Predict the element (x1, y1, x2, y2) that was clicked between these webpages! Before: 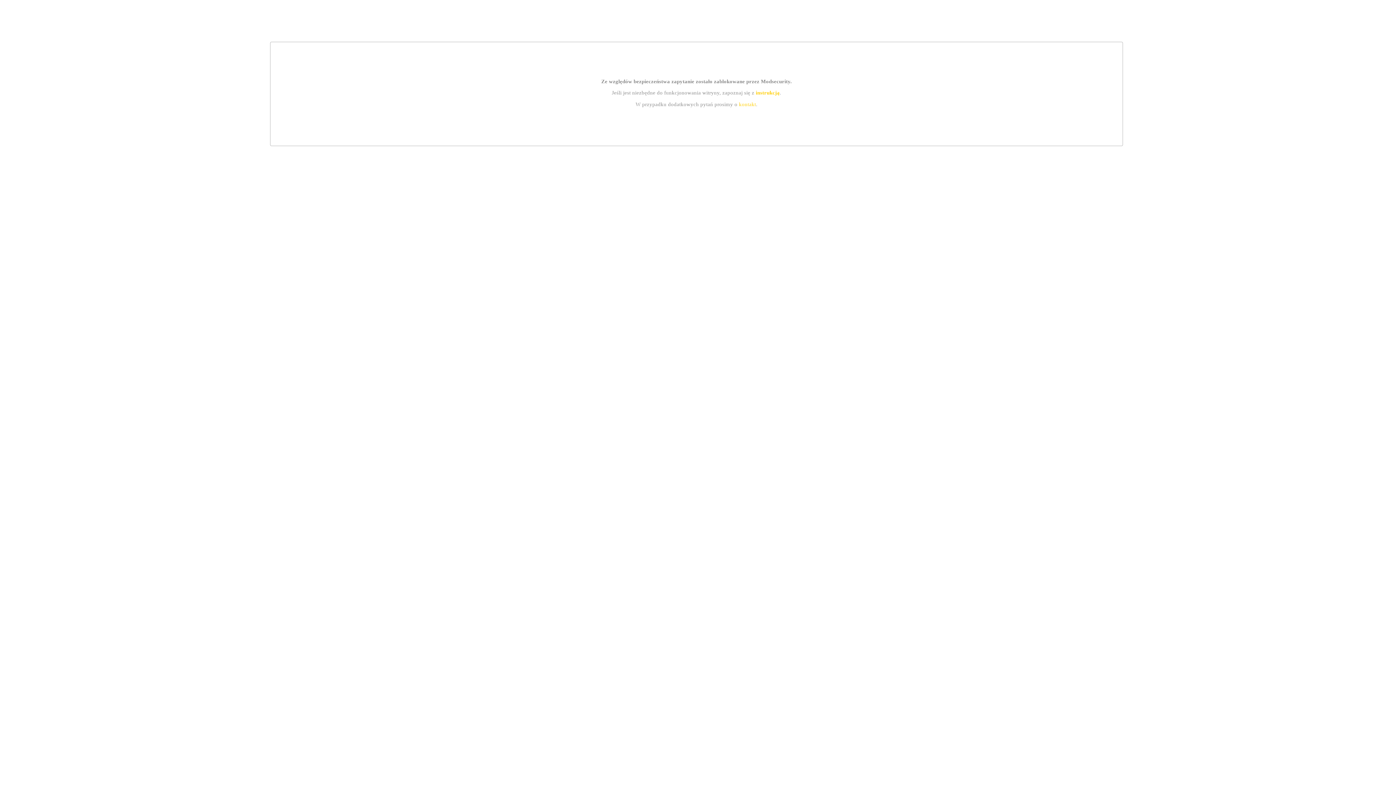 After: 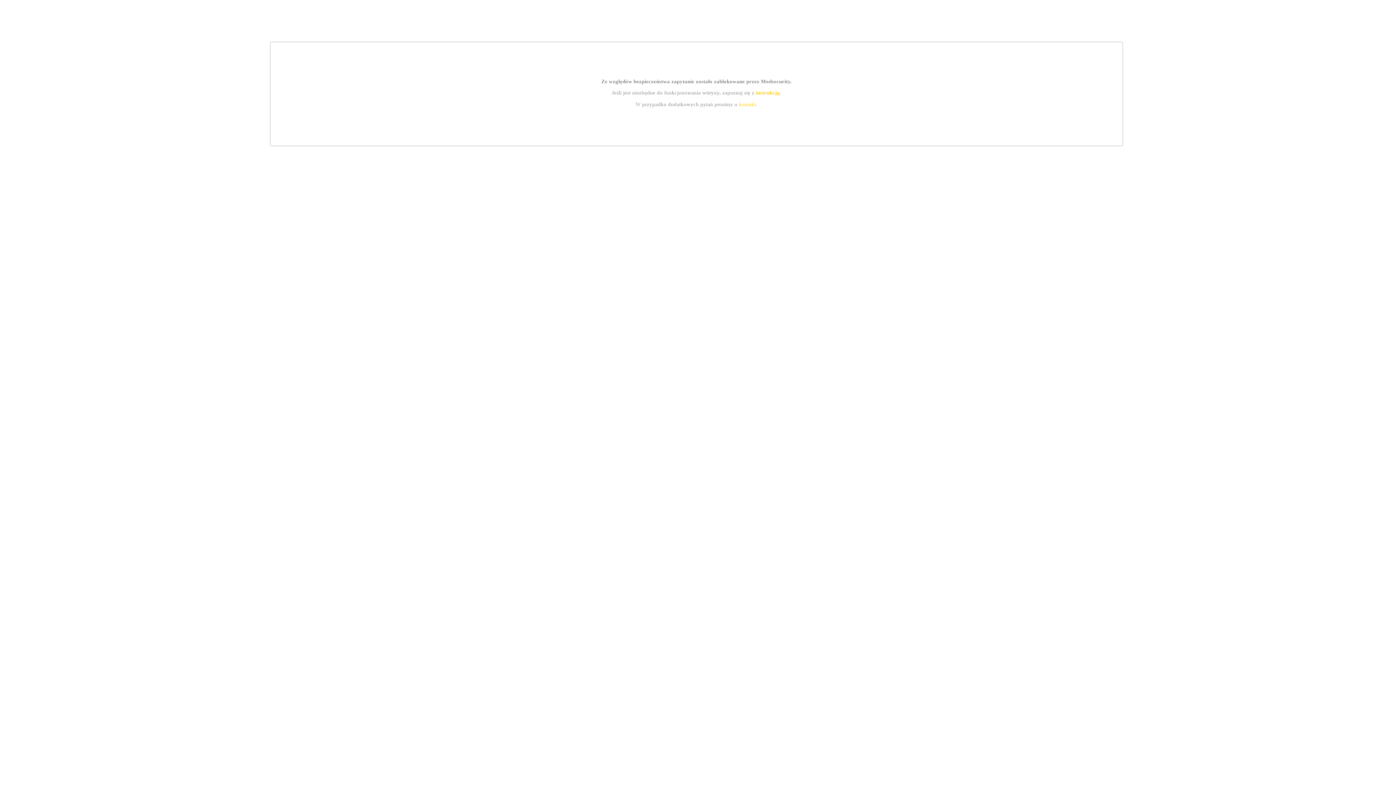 Action: label: kontakt bbox: (739, 101, 756, 107)